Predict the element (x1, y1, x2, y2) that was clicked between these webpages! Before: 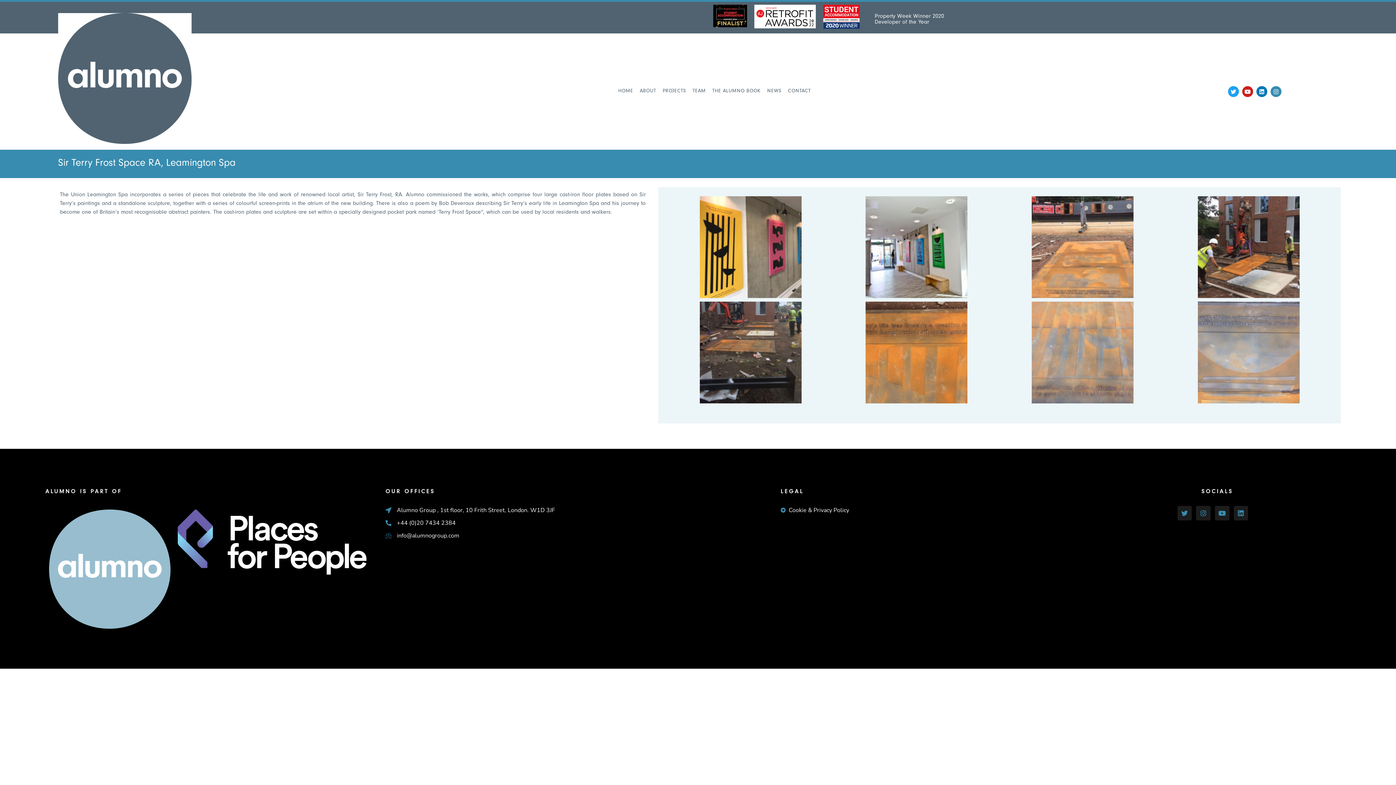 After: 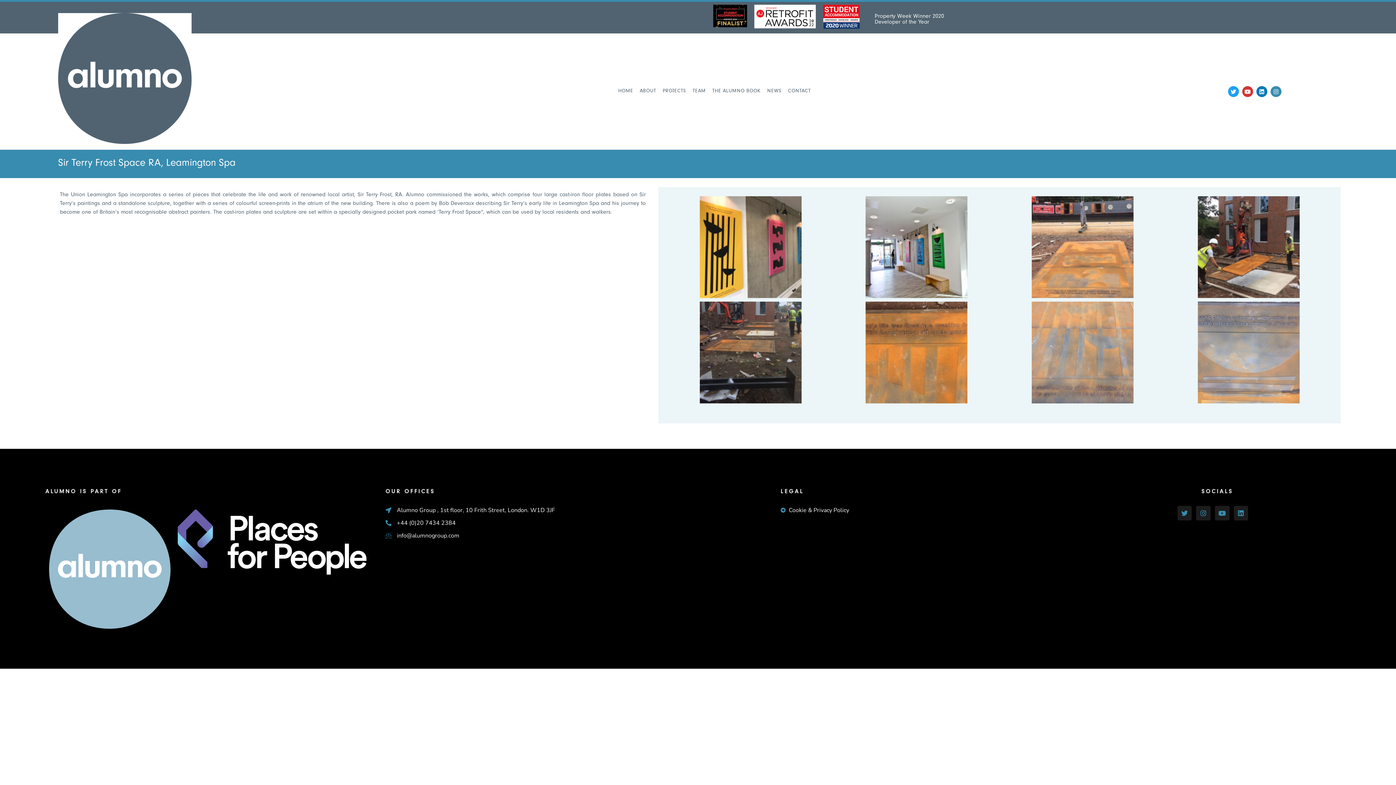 Action: label: Youtube bbox: (1242, 86, 1253, 97)